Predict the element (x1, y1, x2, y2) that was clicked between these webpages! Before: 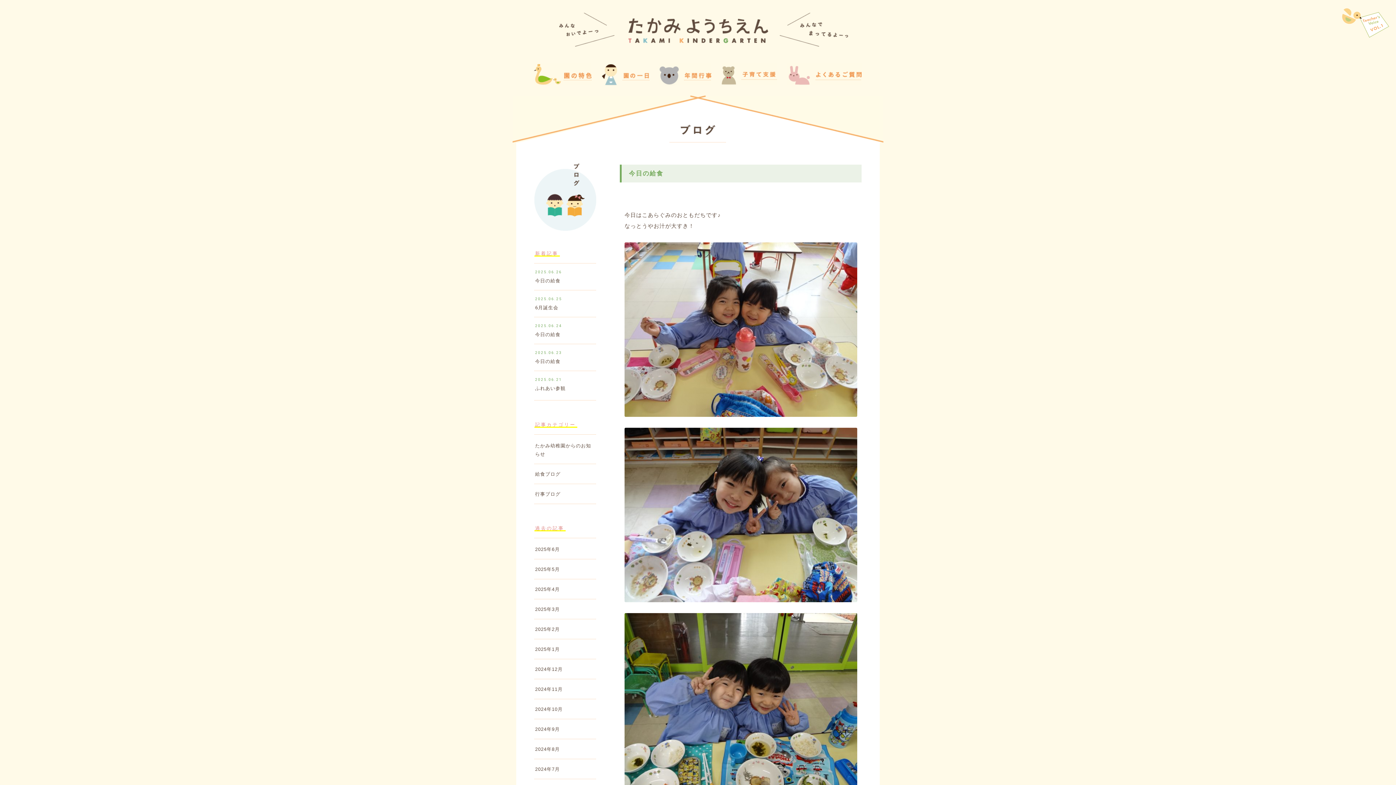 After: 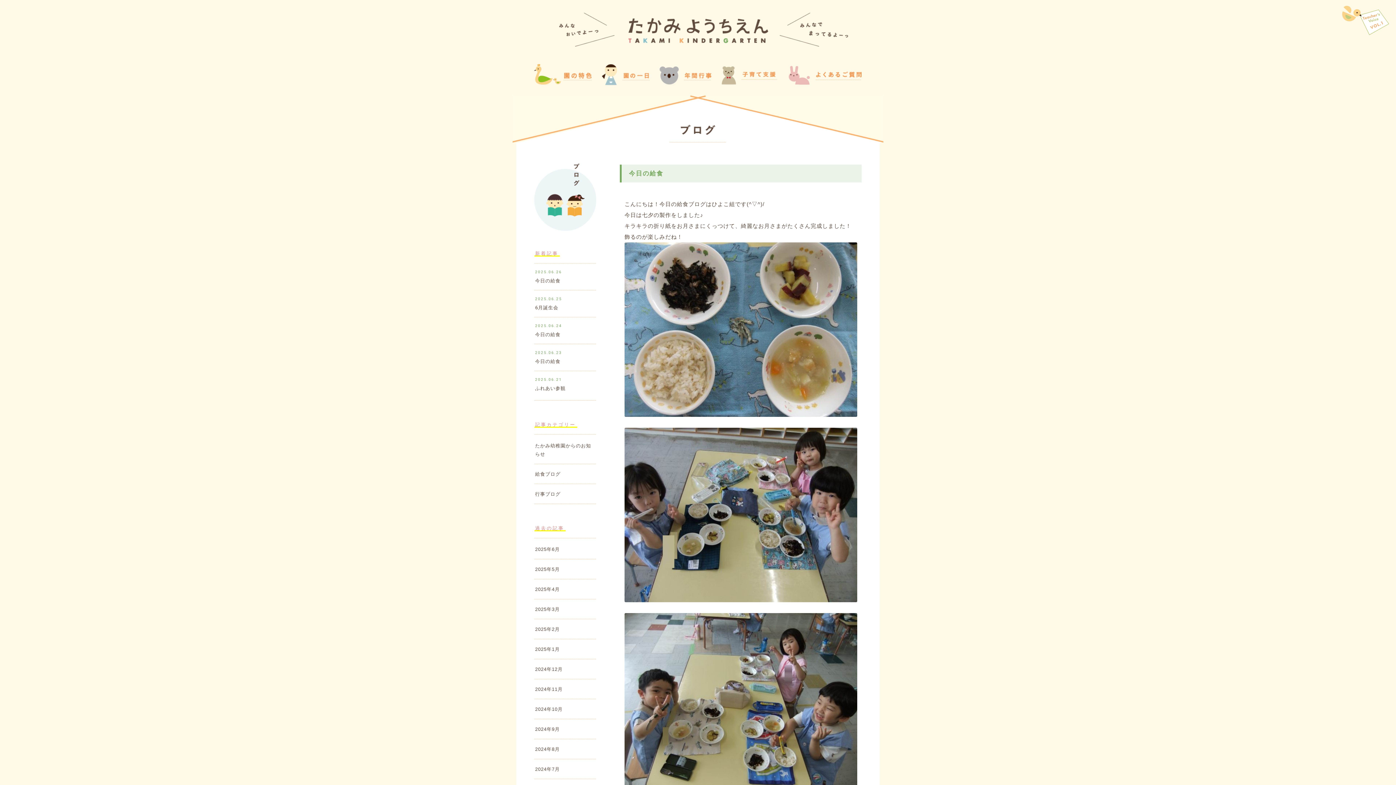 Action: label: 今日の給食 bbox: (535, 358, 560, 364)